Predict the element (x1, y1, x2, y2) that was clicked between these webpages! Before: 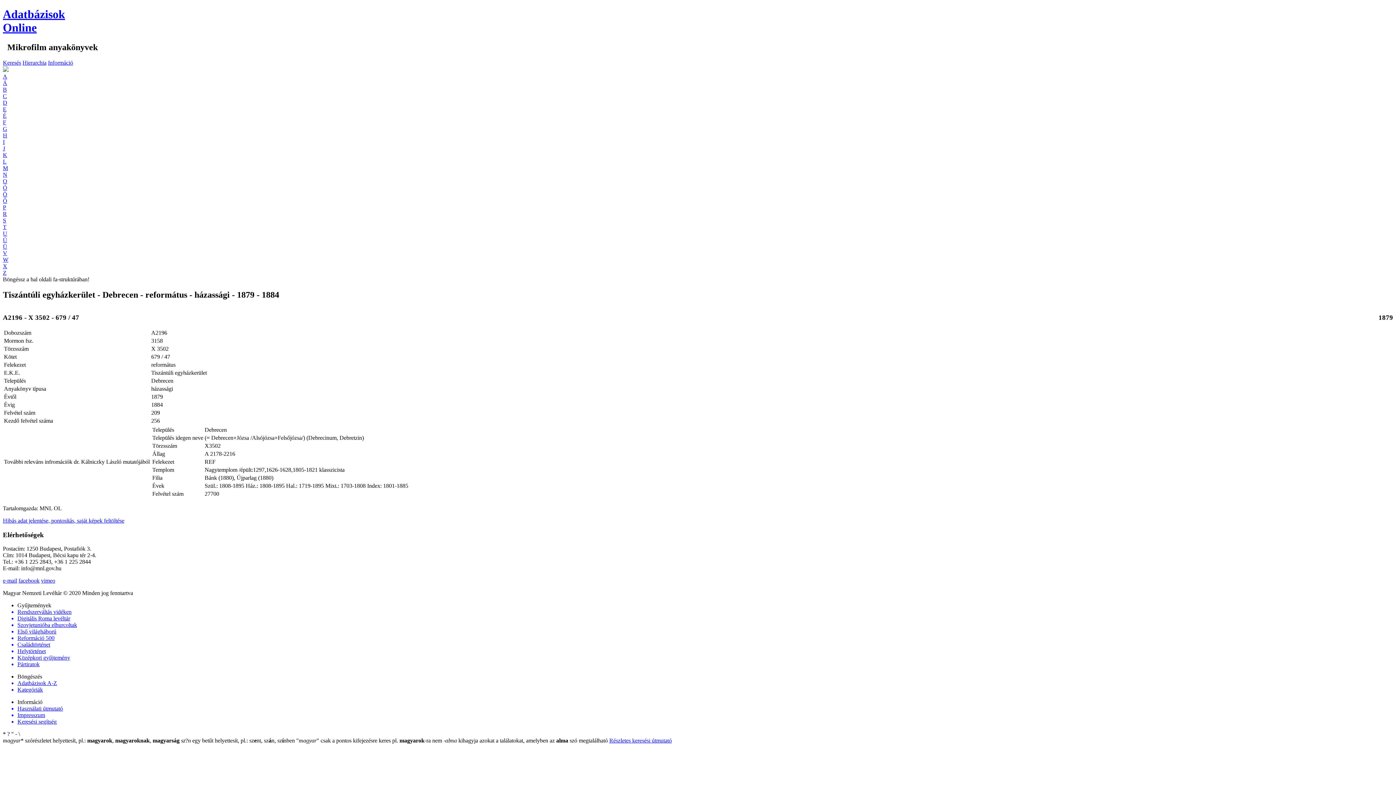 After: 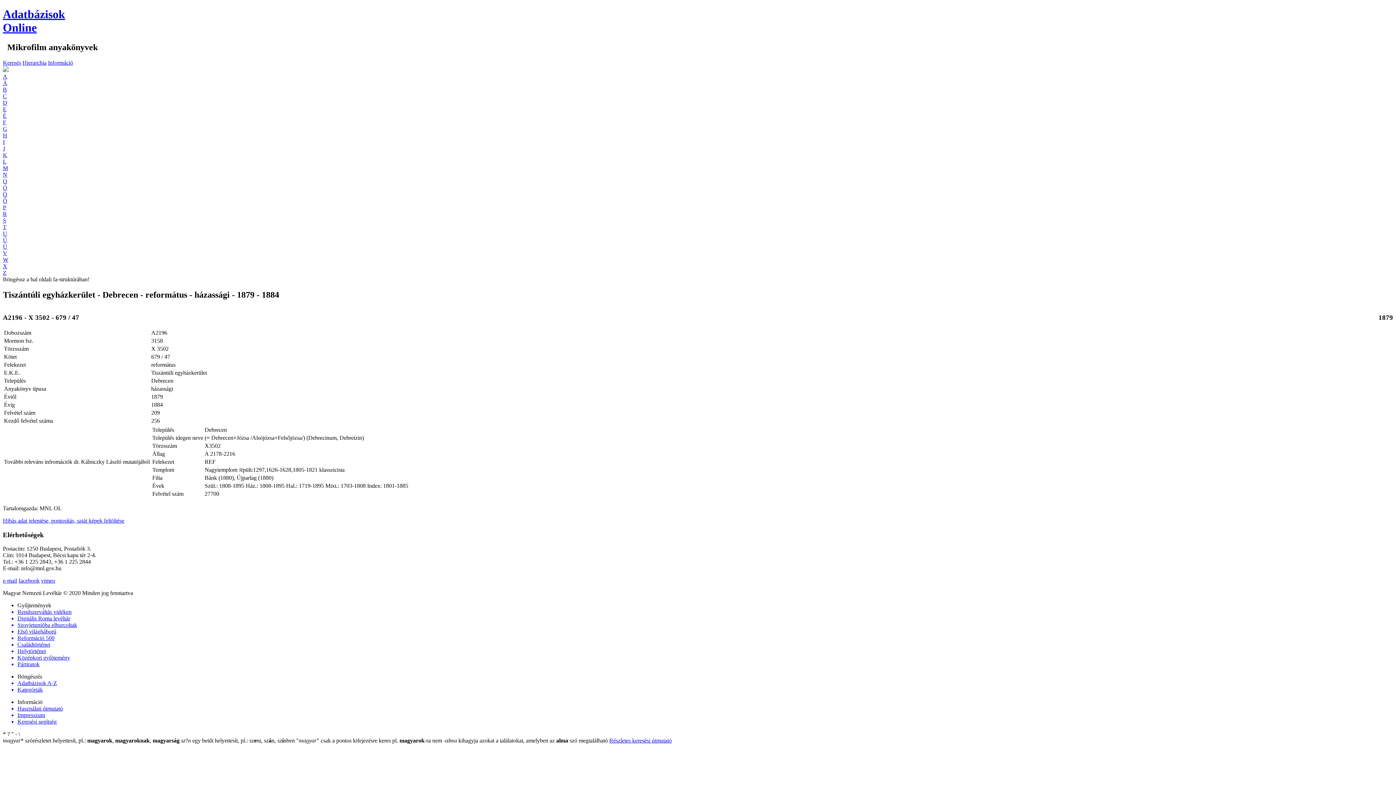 Action: label: -alma kihagyja azokat a találatokat, amelyben az alma szó megtalálható  bbox: (443, 737, 609, 744)